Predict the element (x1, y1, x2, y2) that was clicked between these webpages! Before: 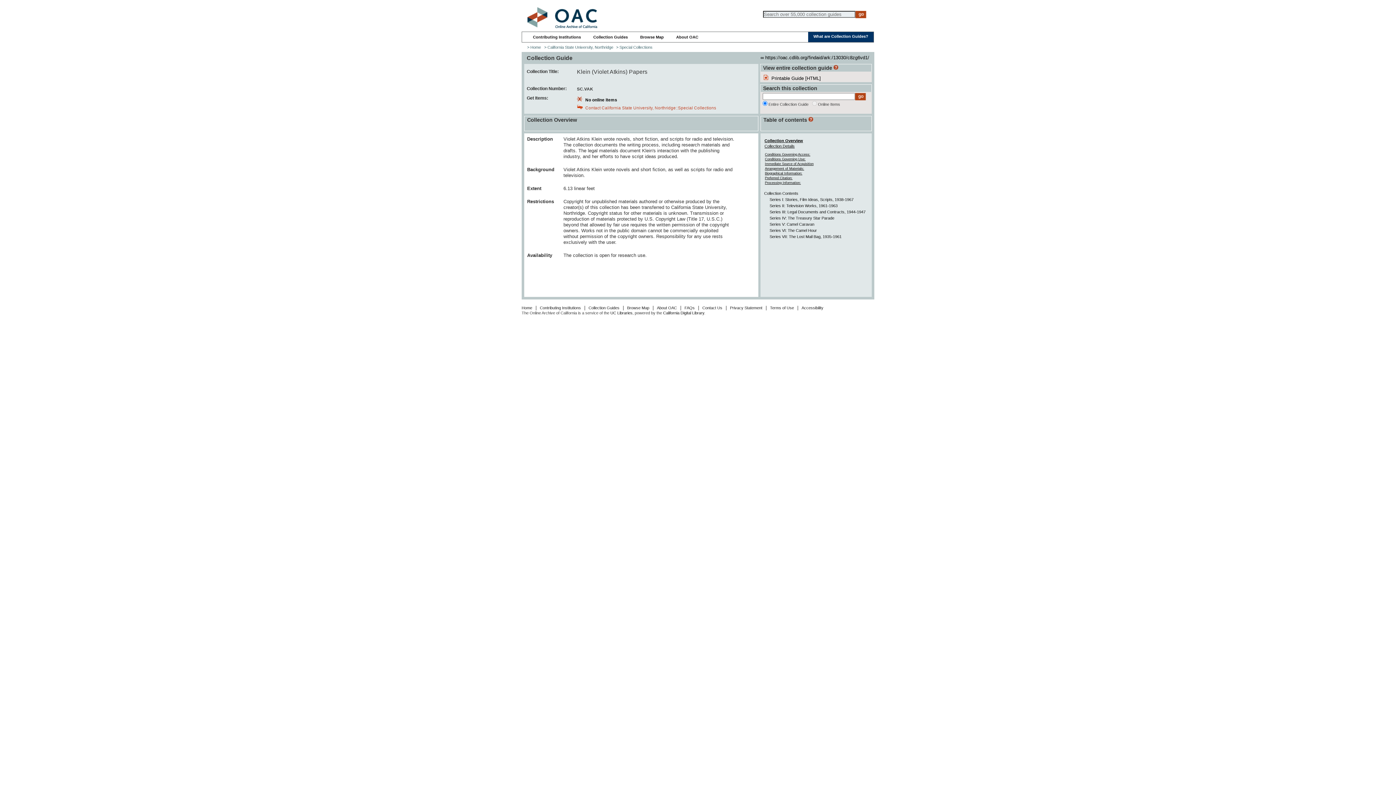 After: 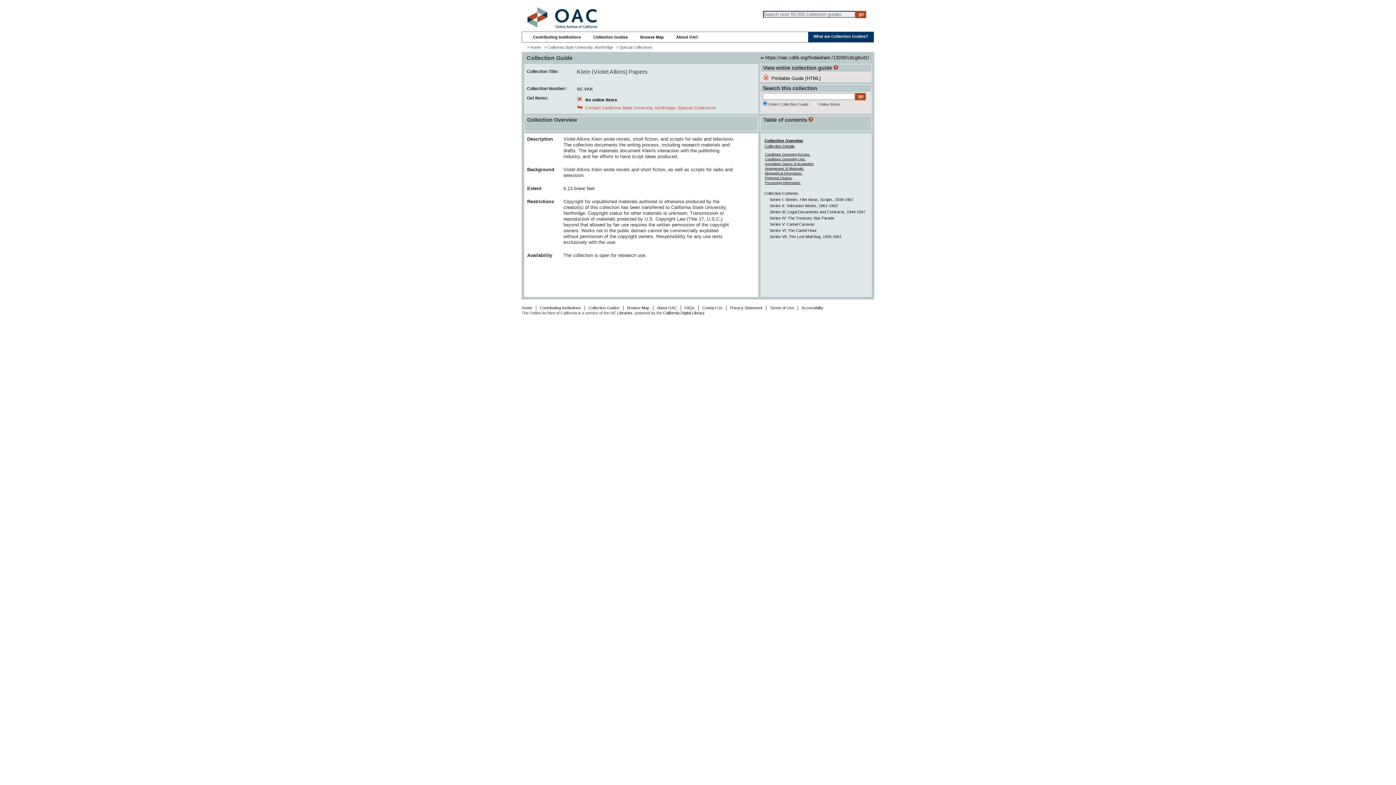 Action: bbox: (760, 54, 869, 60) label: ∞ https://oac.cdlib.org/findaid/ark:/13030/c8zg6vd1/